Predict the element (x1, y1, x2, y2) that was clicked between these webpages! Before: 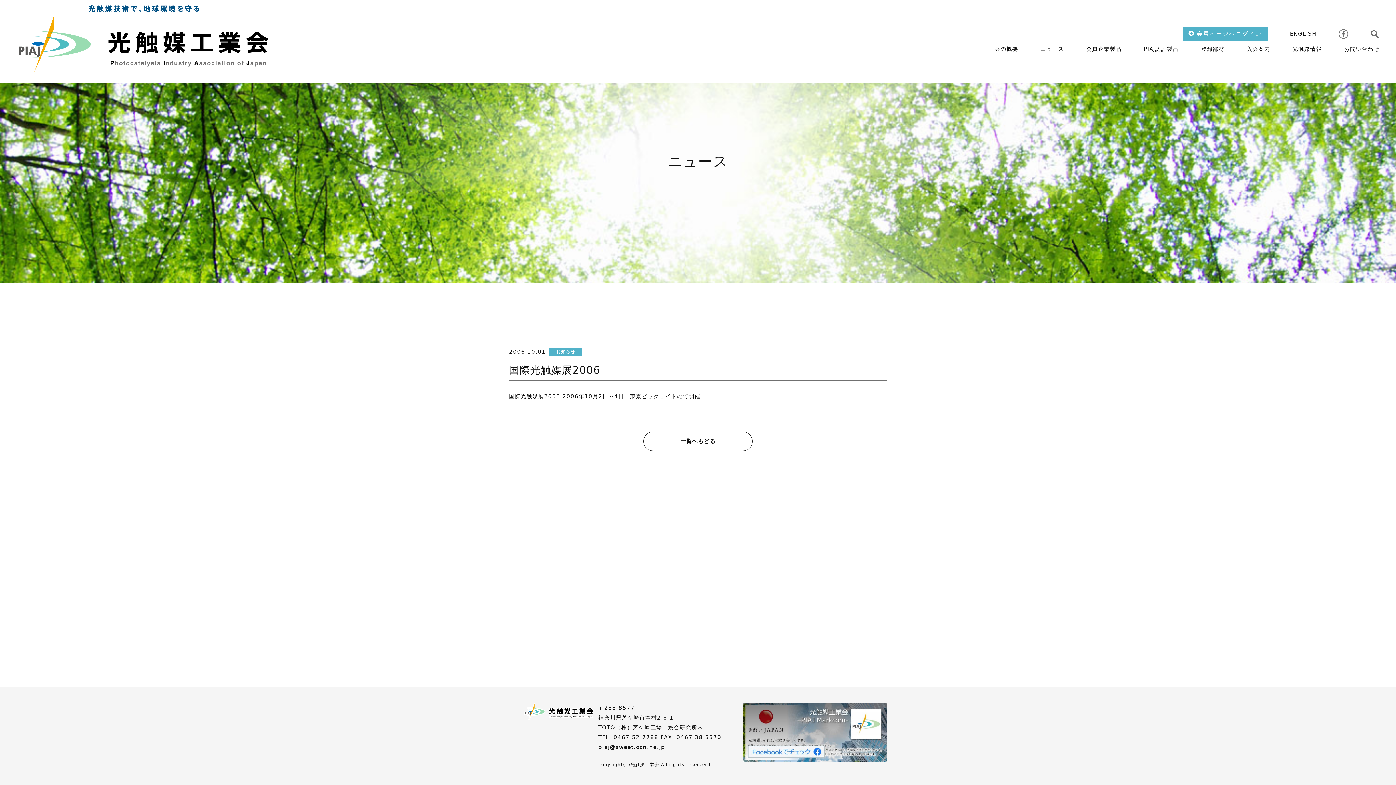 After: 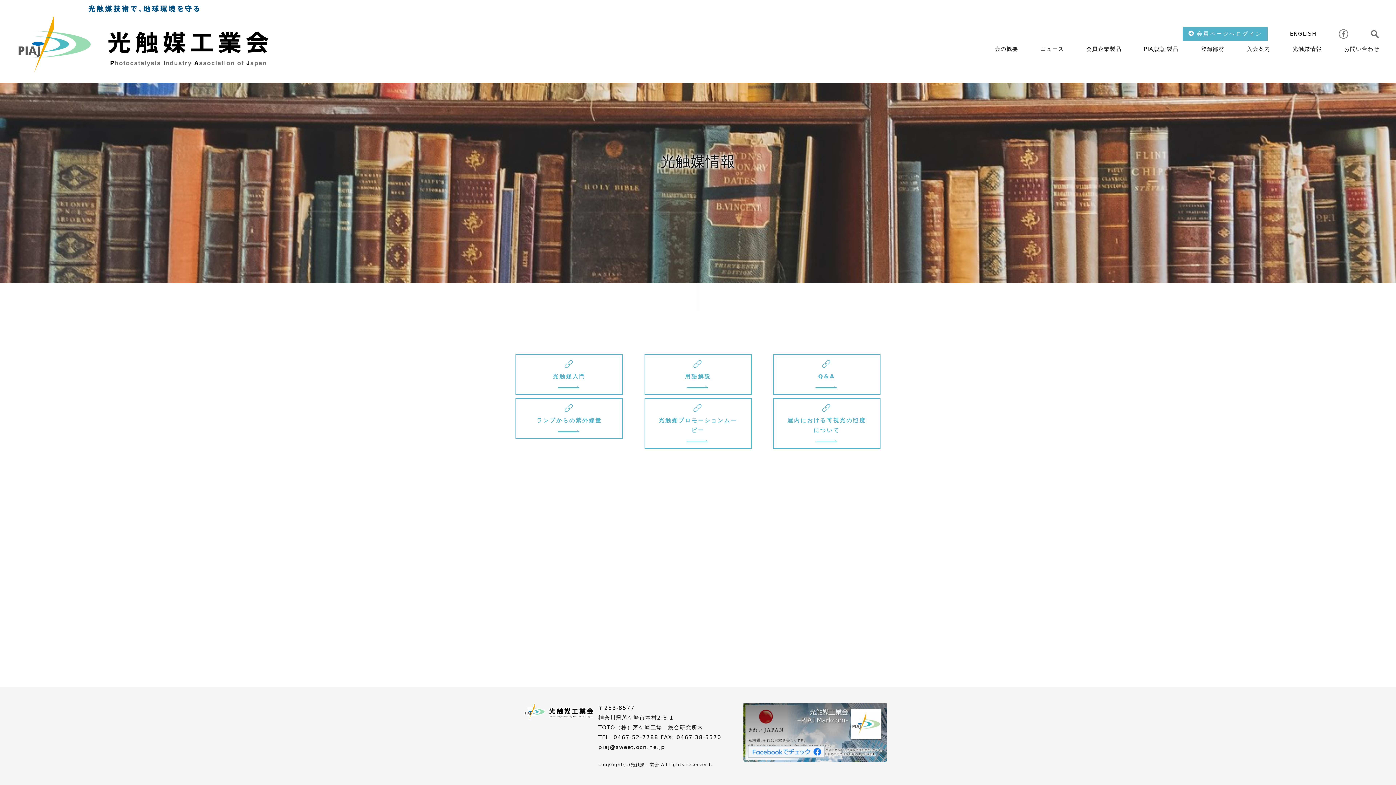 Action: bbox: (1281, 40, 1333, 57) label: 光触媒情報